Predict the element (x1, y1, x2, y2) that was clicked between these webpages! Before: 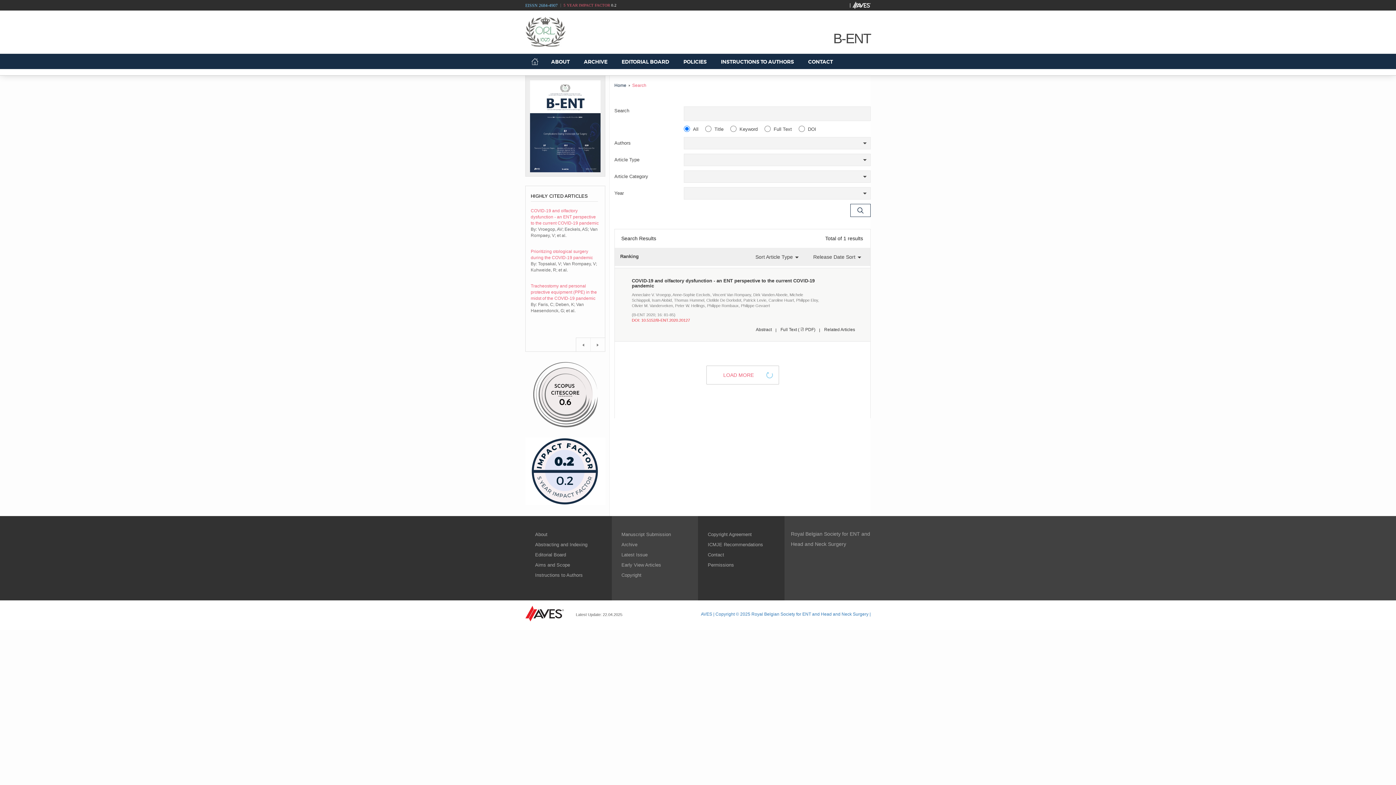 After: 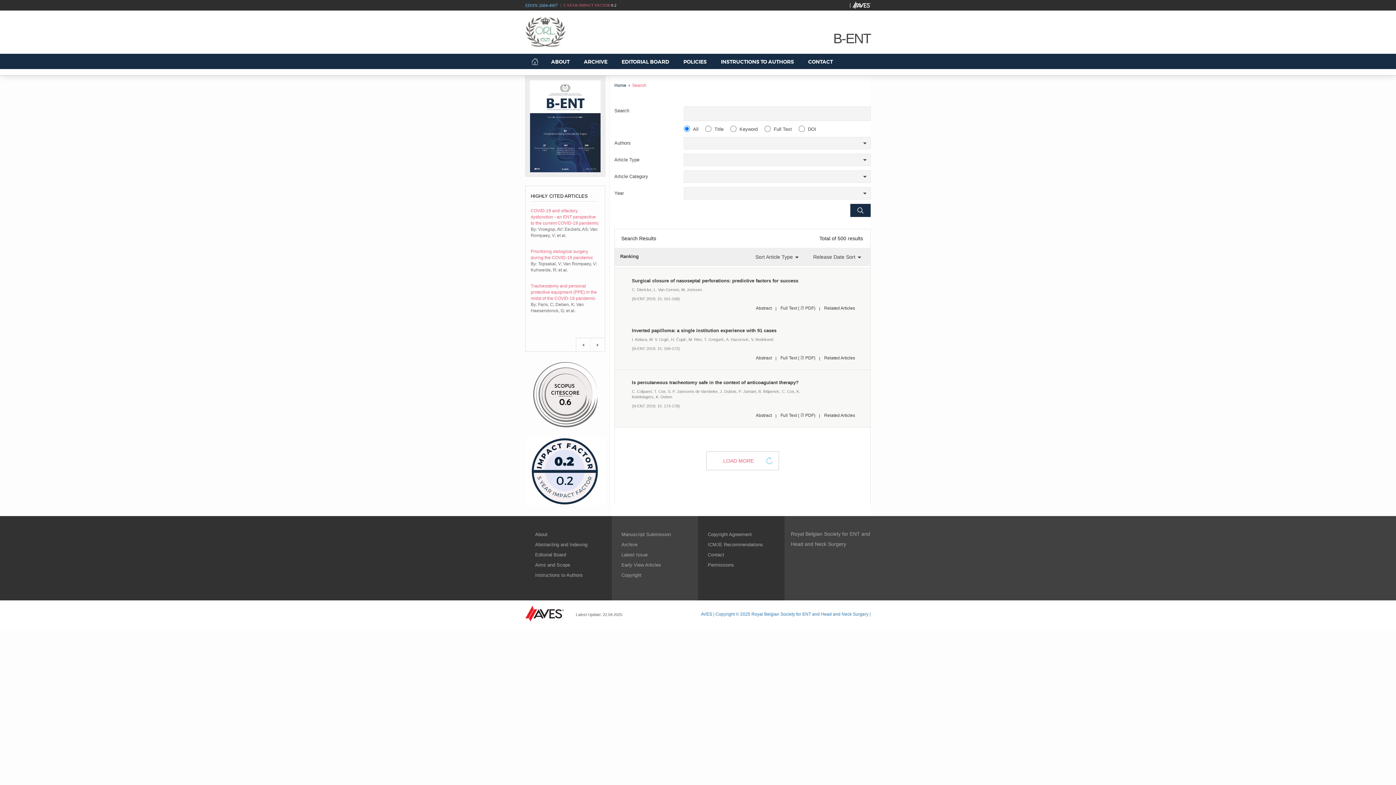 Action: bbox: (850, 204, 870, 217)